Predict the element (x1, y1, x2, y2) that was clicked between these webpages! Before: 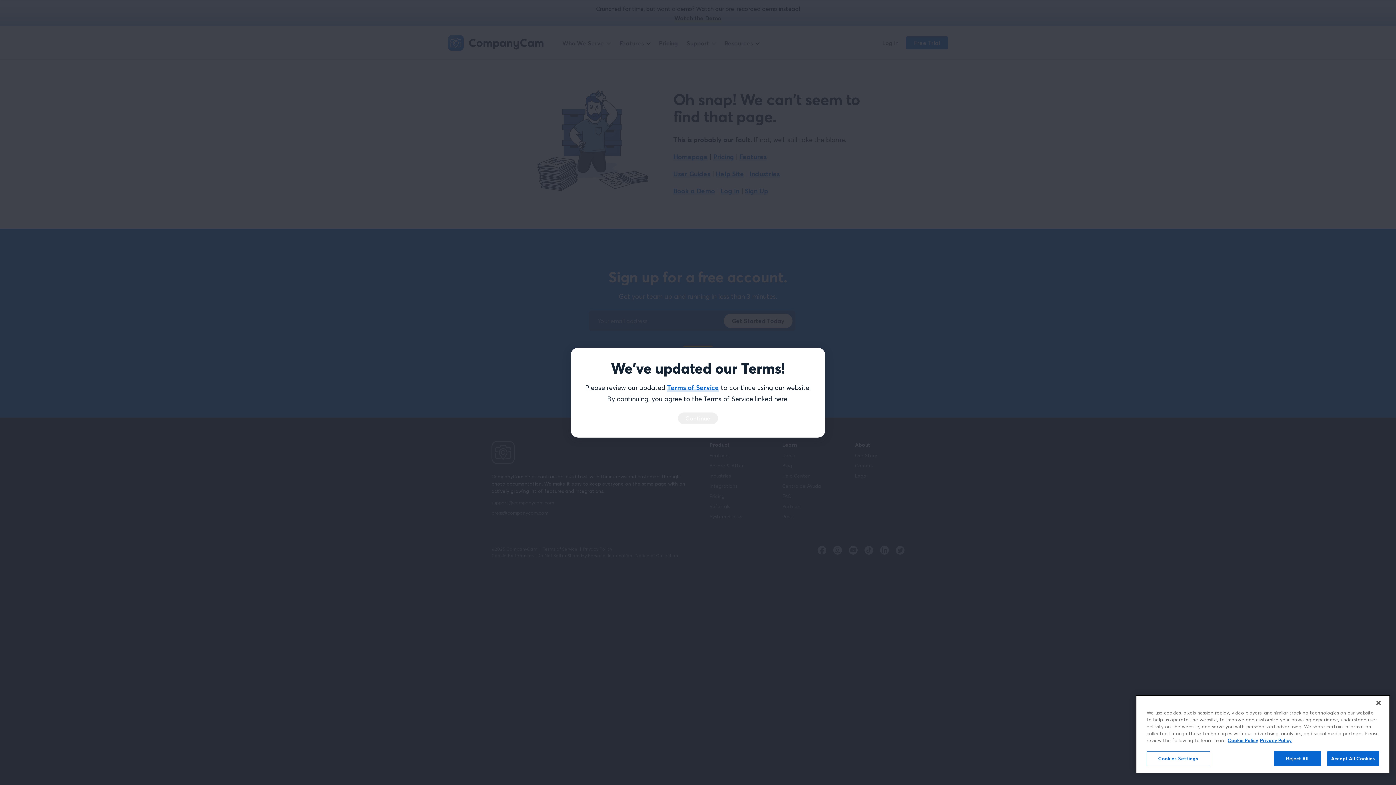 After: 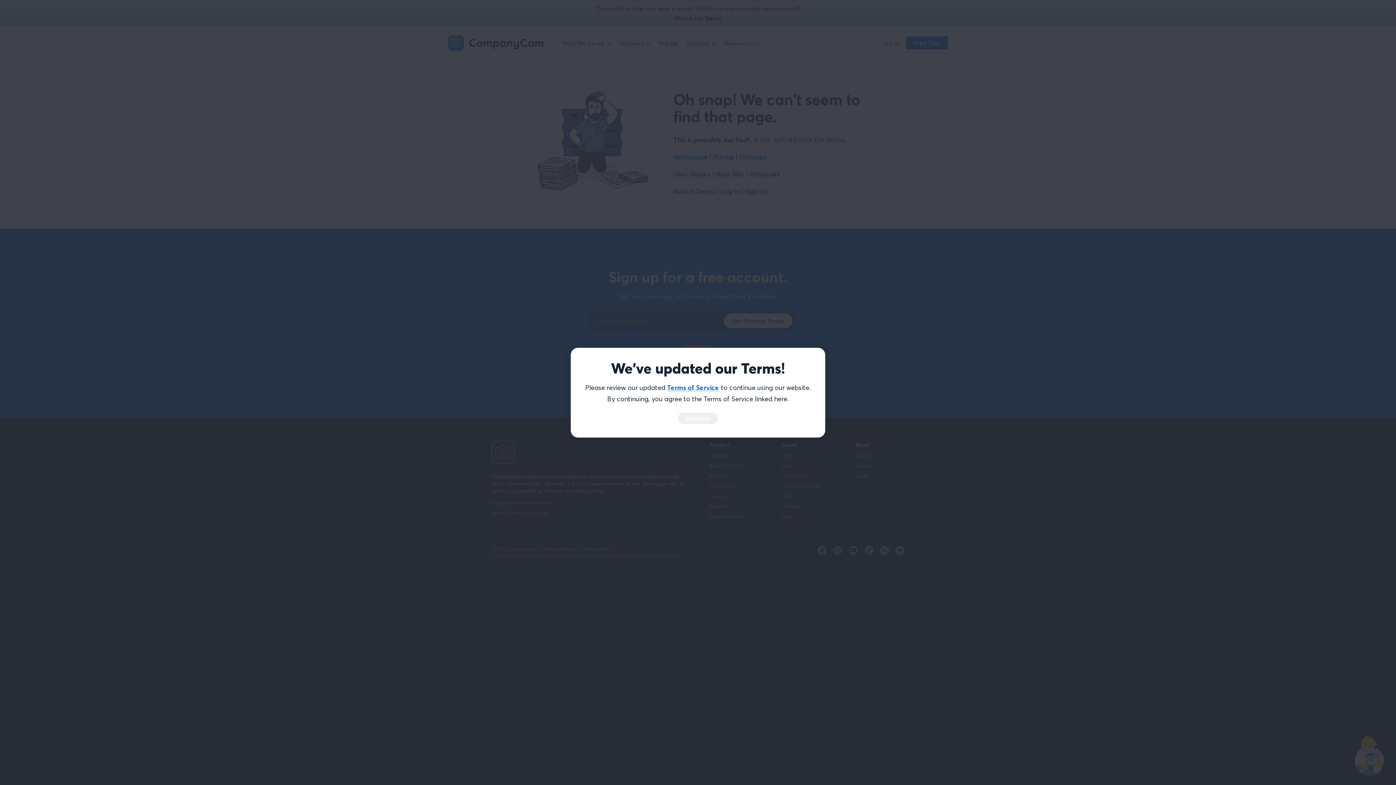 Action: bbox: (1327, 751, 1379, 766) label: Accept All Cookies